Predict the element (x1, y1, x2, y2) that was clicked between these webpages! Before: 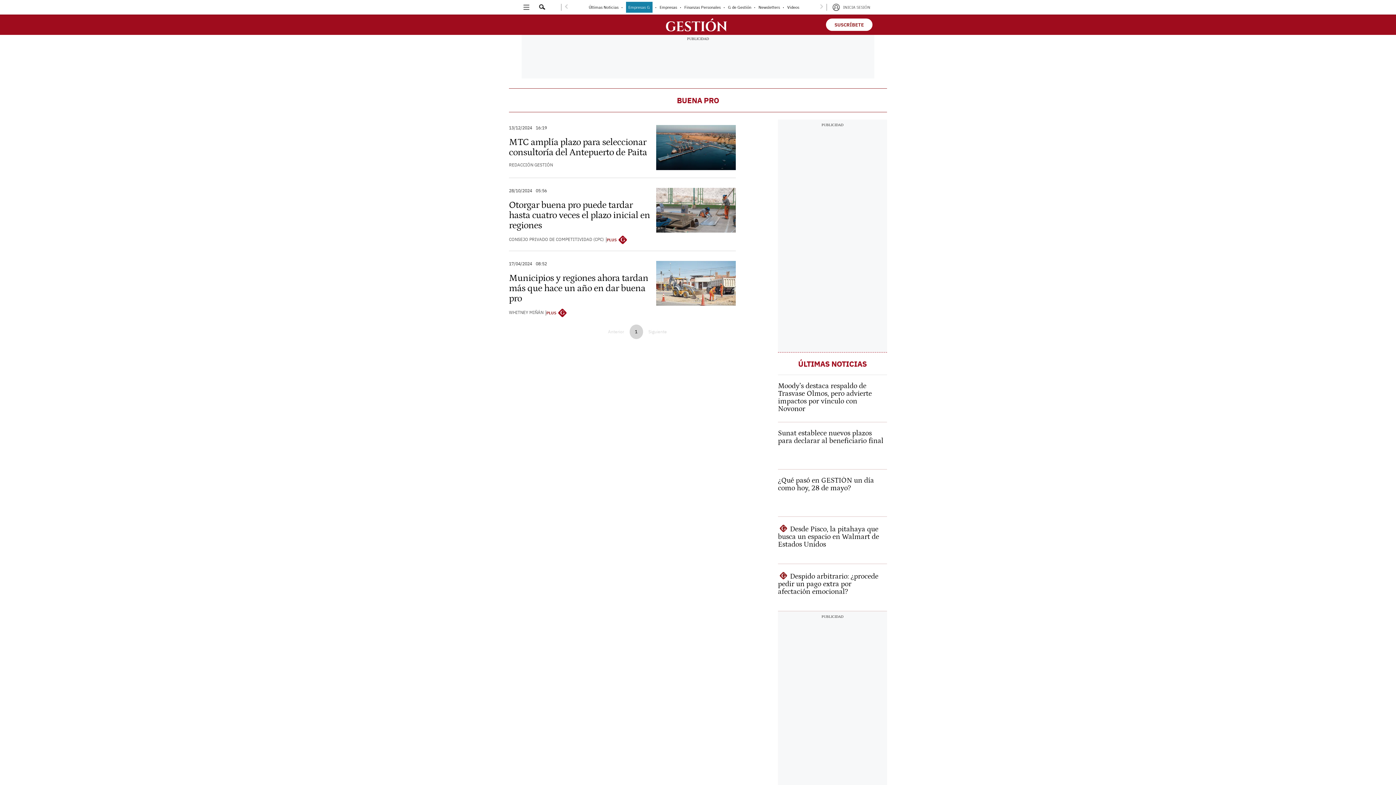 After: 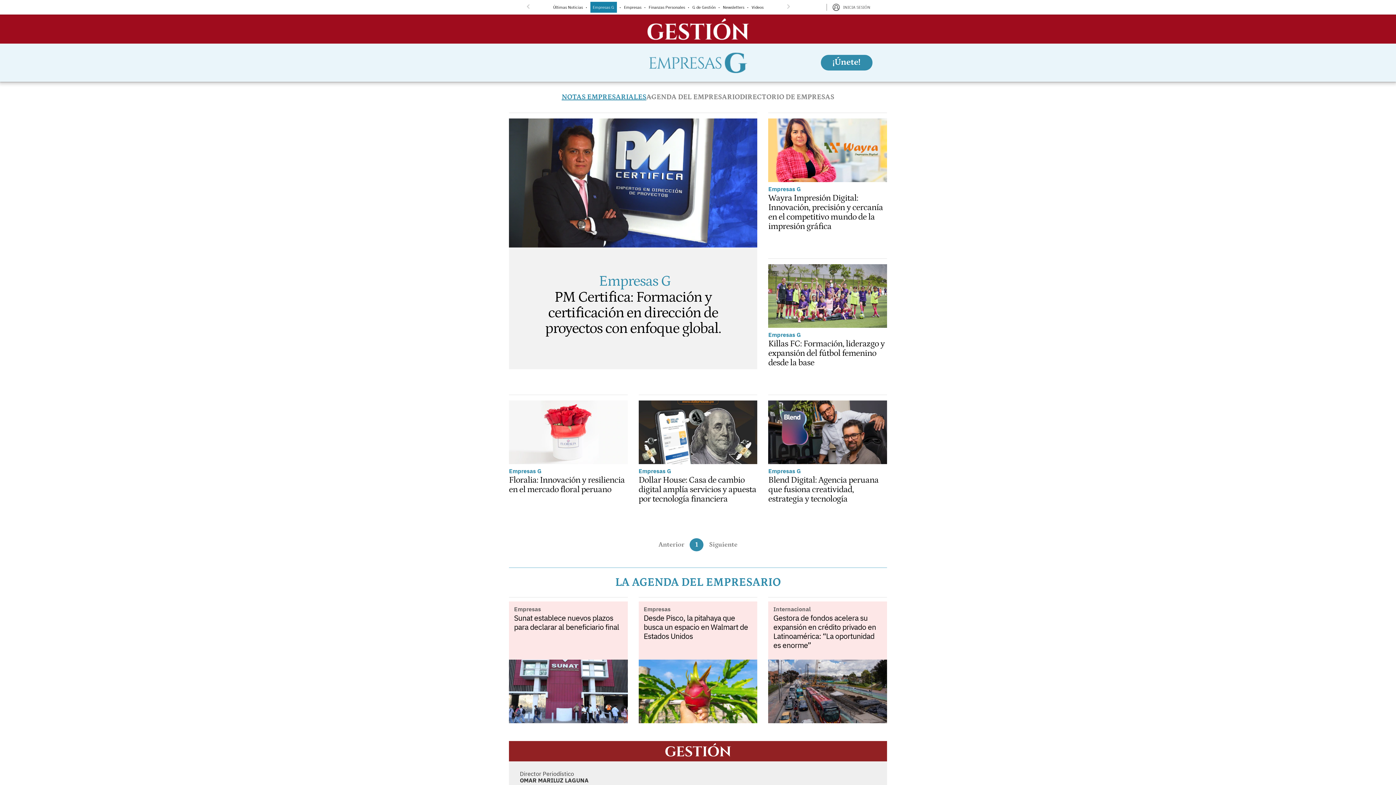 Action: bbox: (626, 1, 652, 12) label: link-nav-item